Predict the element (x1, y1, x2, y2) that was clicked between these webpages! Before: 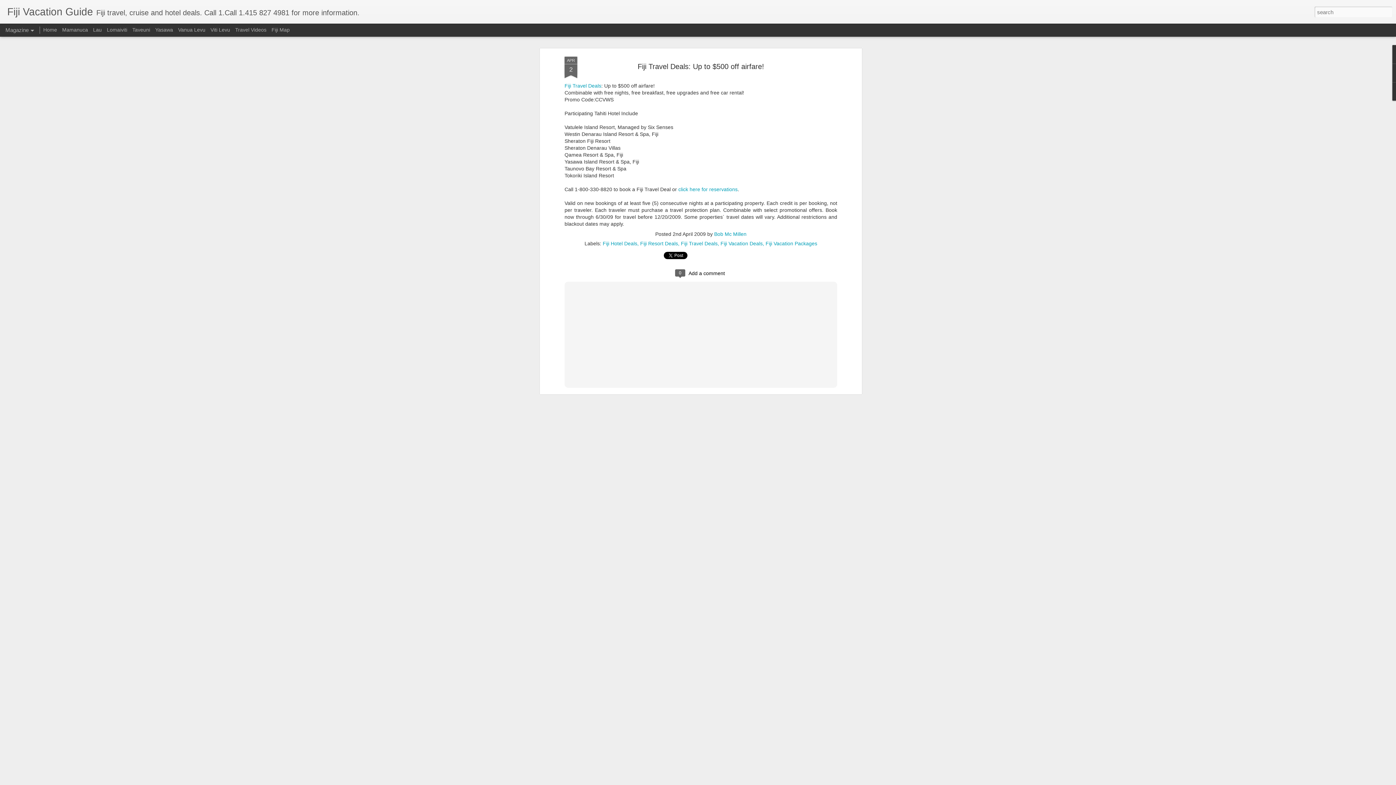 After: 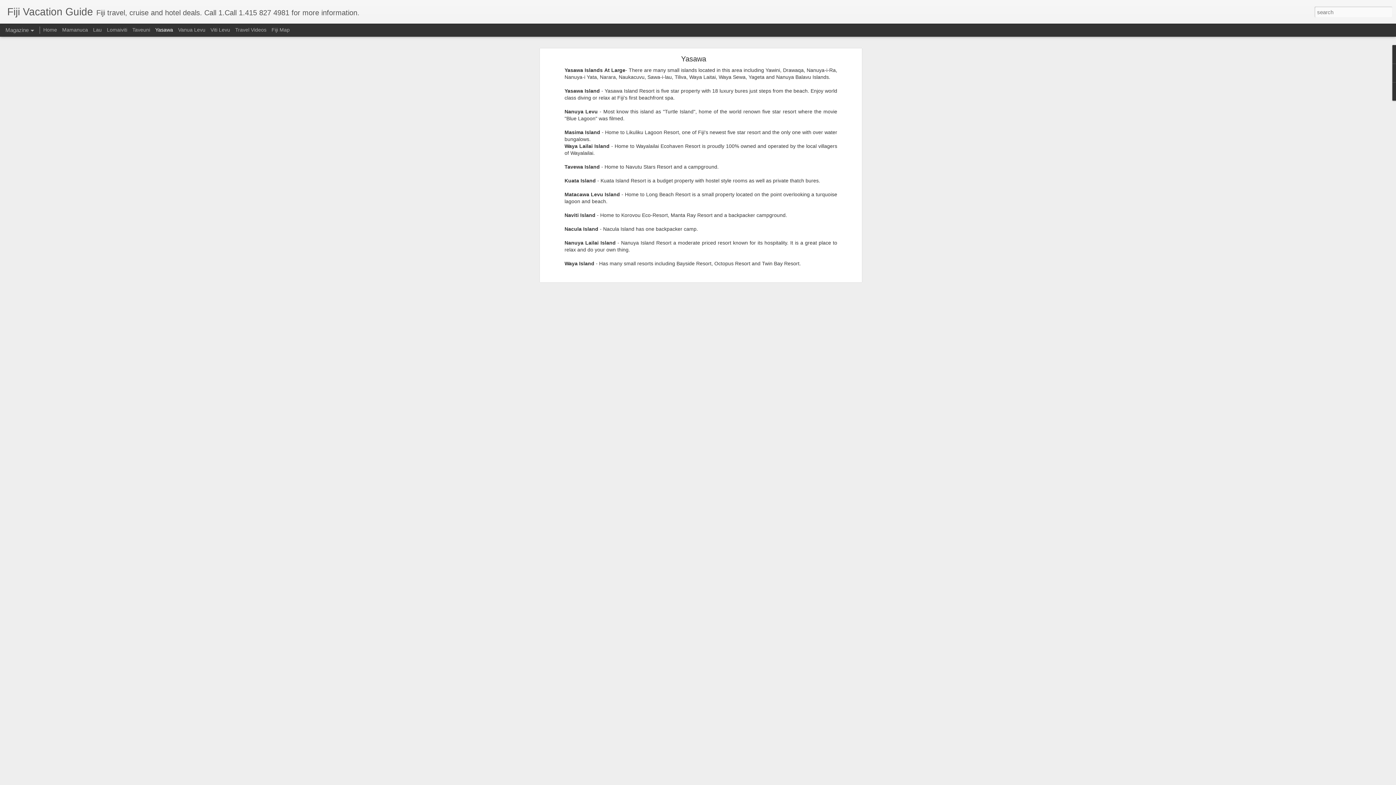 Action: bbox: (155, 26, 173, 32) label: Yasawa